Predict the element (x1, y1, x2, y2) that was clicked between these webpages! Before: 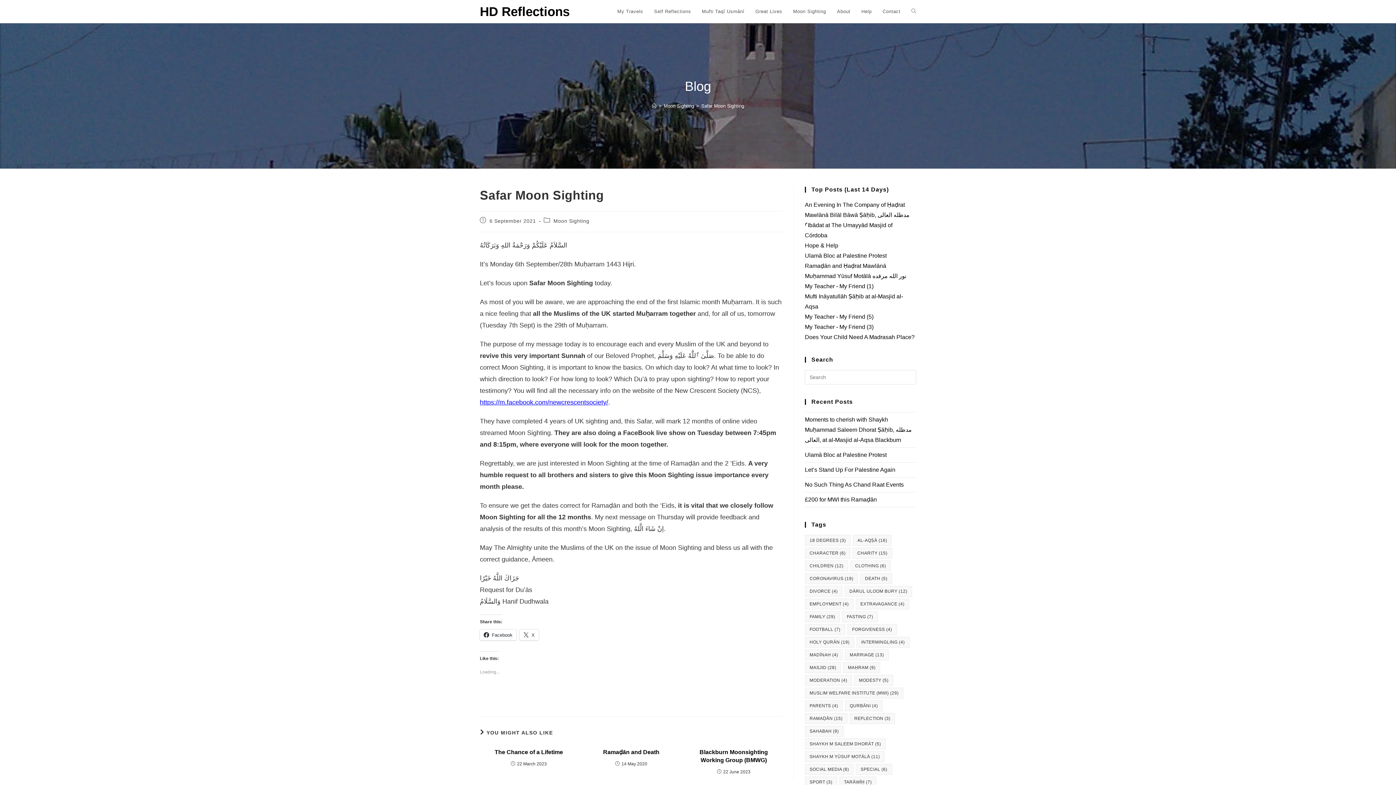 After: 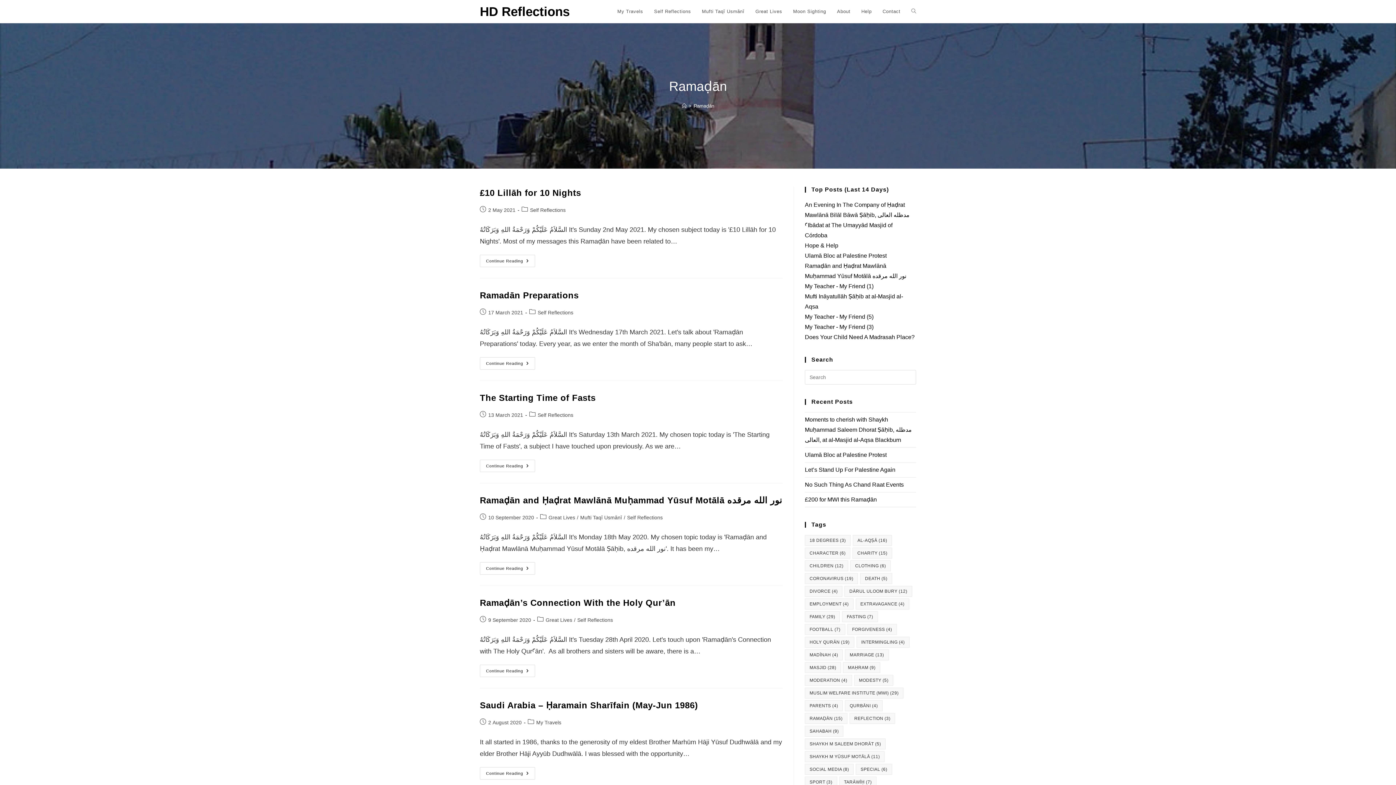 Action: bbox: (805, 713, 847, 724) label: Ramaḍān (15 items)